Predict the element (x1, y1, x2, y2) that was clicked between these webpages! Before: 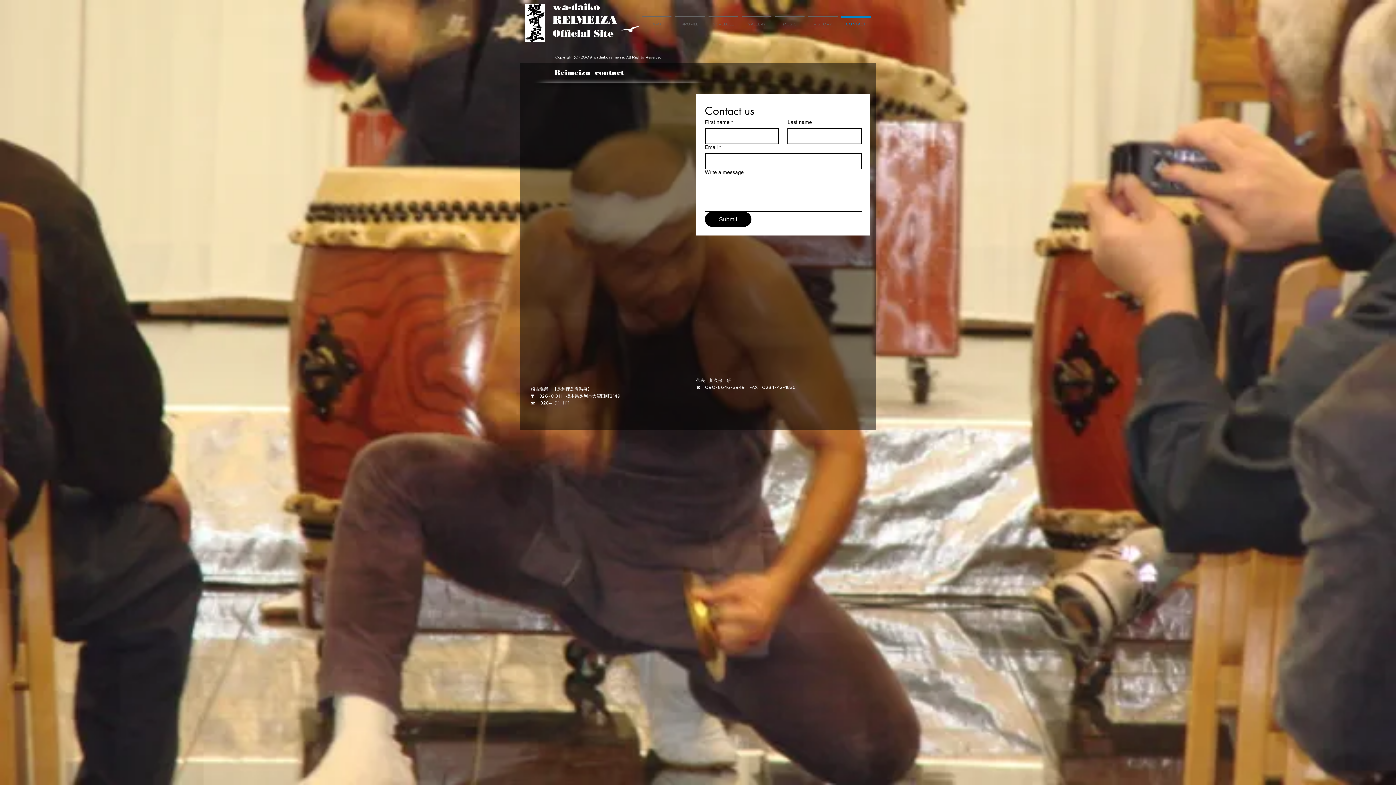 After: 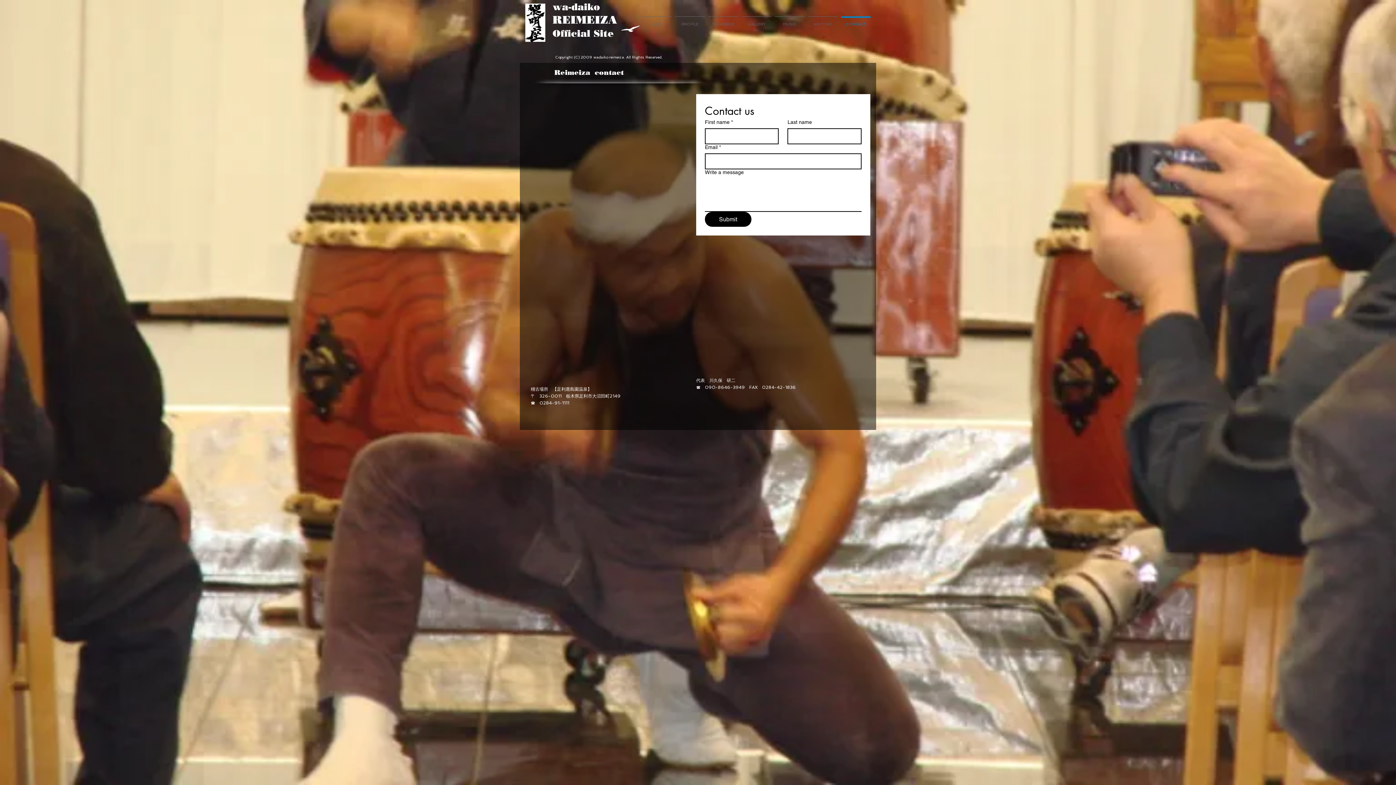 Action: bbox: (839, 16, 872, 25) label: CONTACT